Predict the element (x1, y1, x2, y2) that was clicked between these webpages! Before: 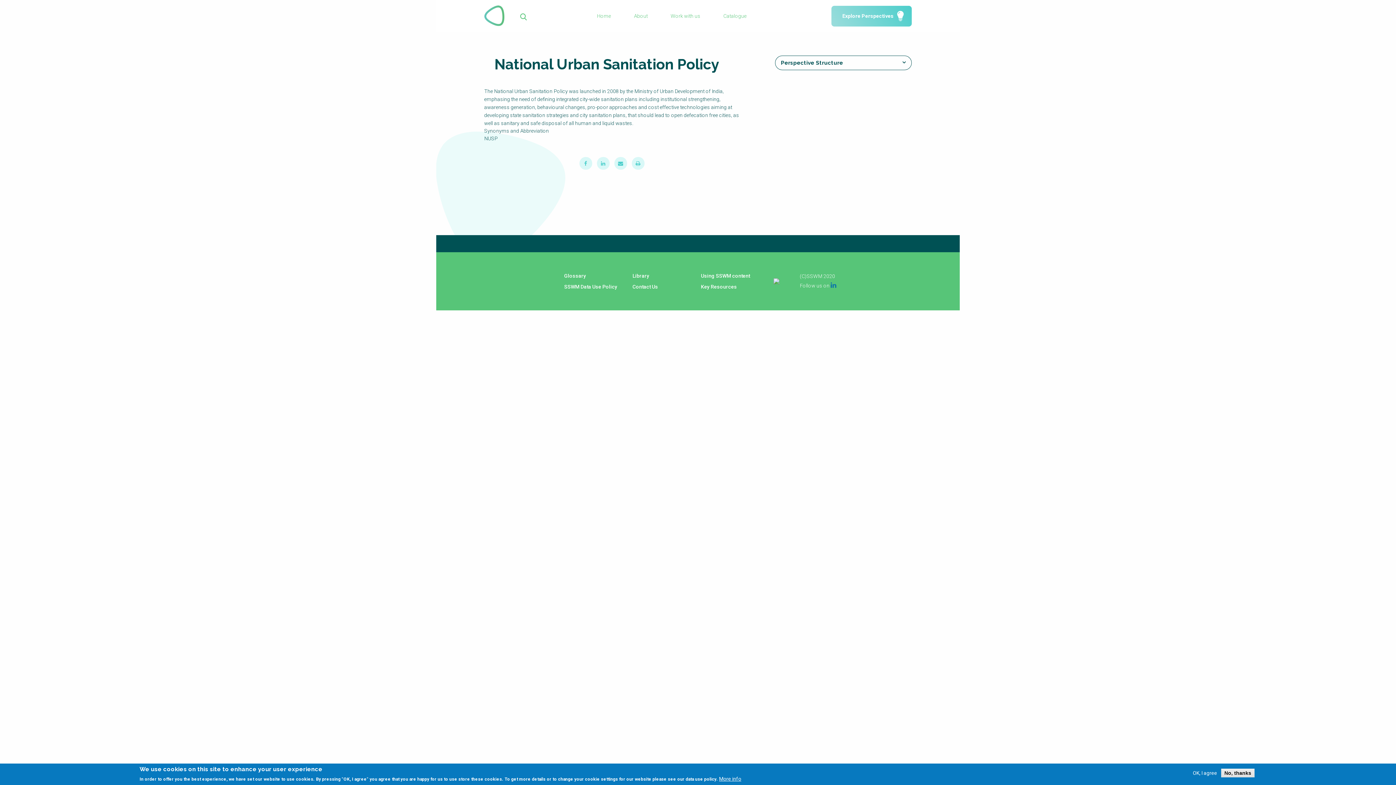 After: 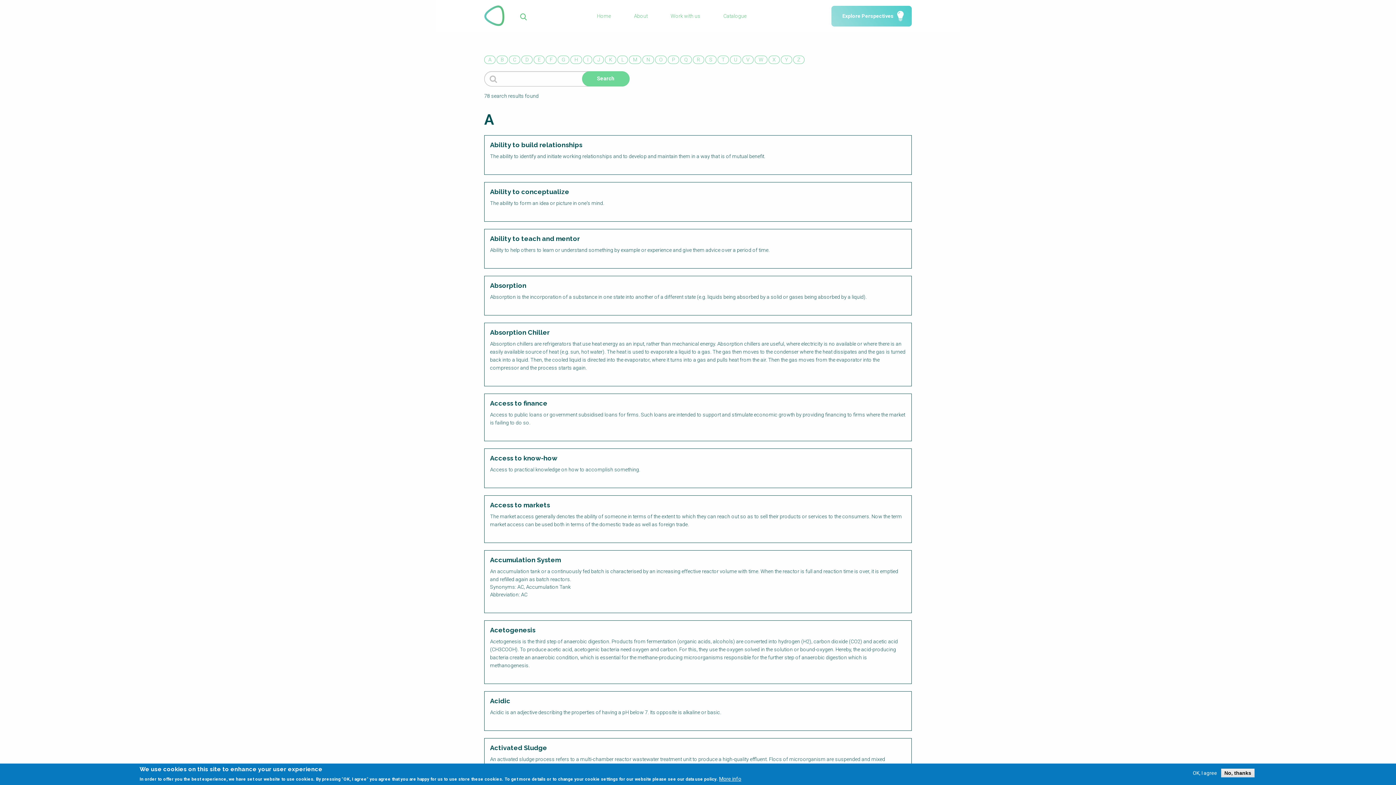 Action: label: Glossary bbox: (564, 270, 624, 281)